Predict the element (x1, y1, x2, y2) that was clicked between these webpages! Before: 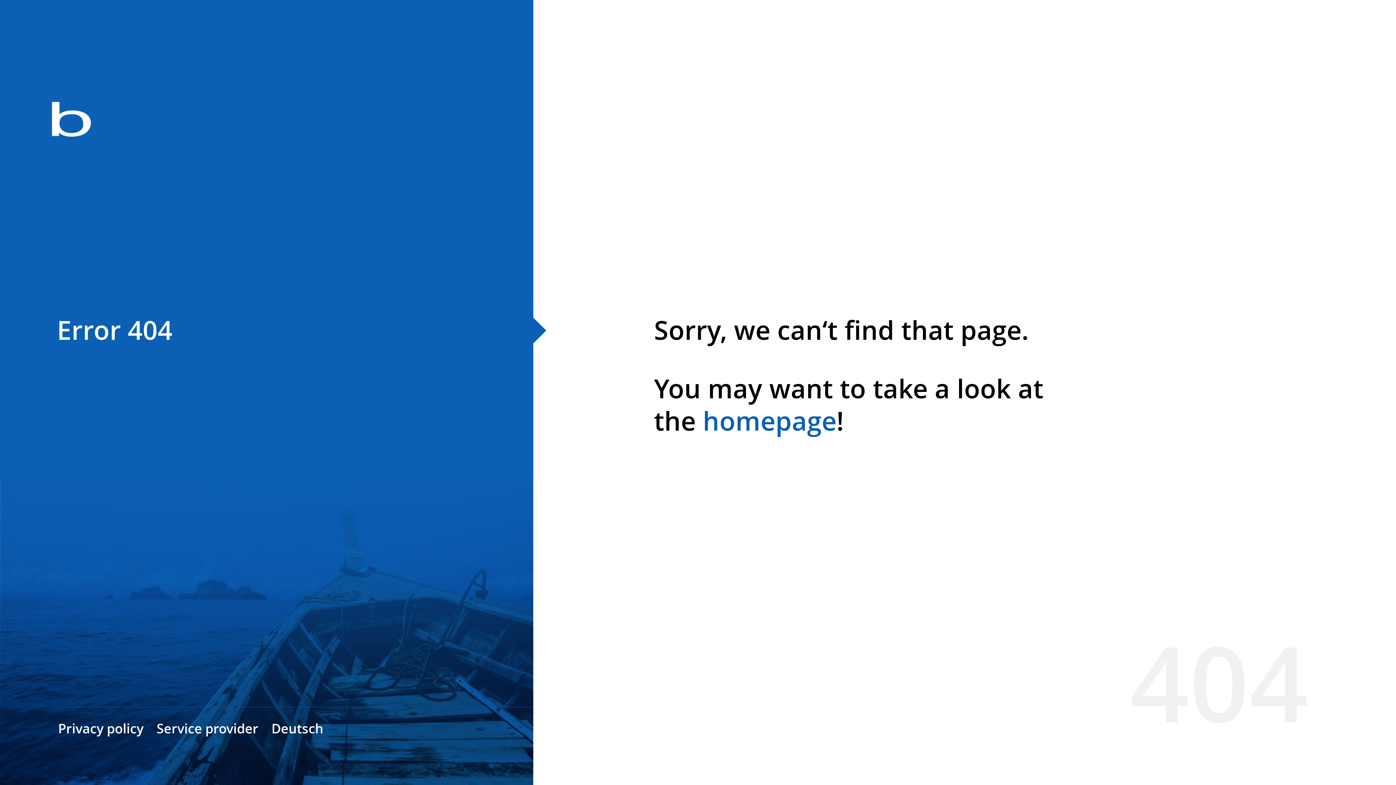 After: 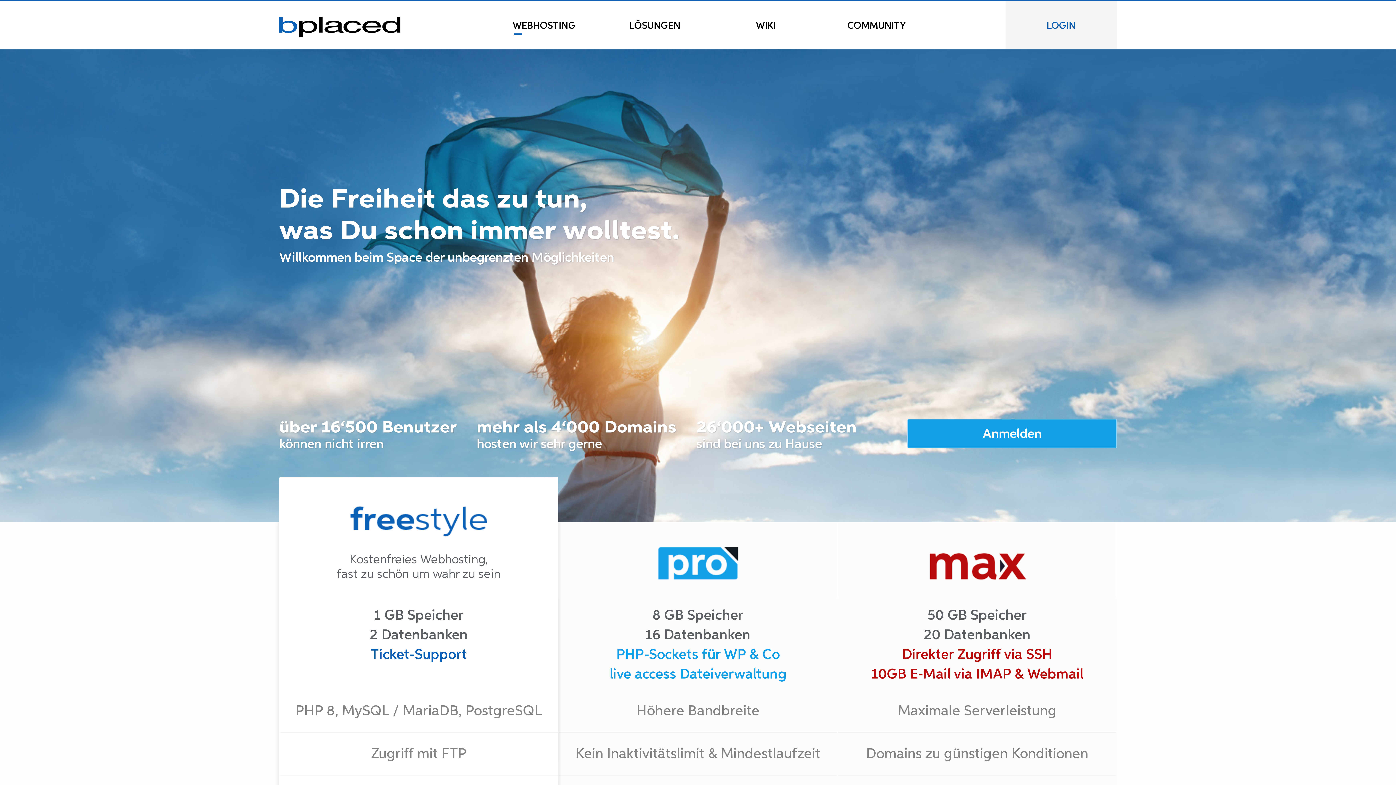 Action: bbox: (0, 78, 533, 163)